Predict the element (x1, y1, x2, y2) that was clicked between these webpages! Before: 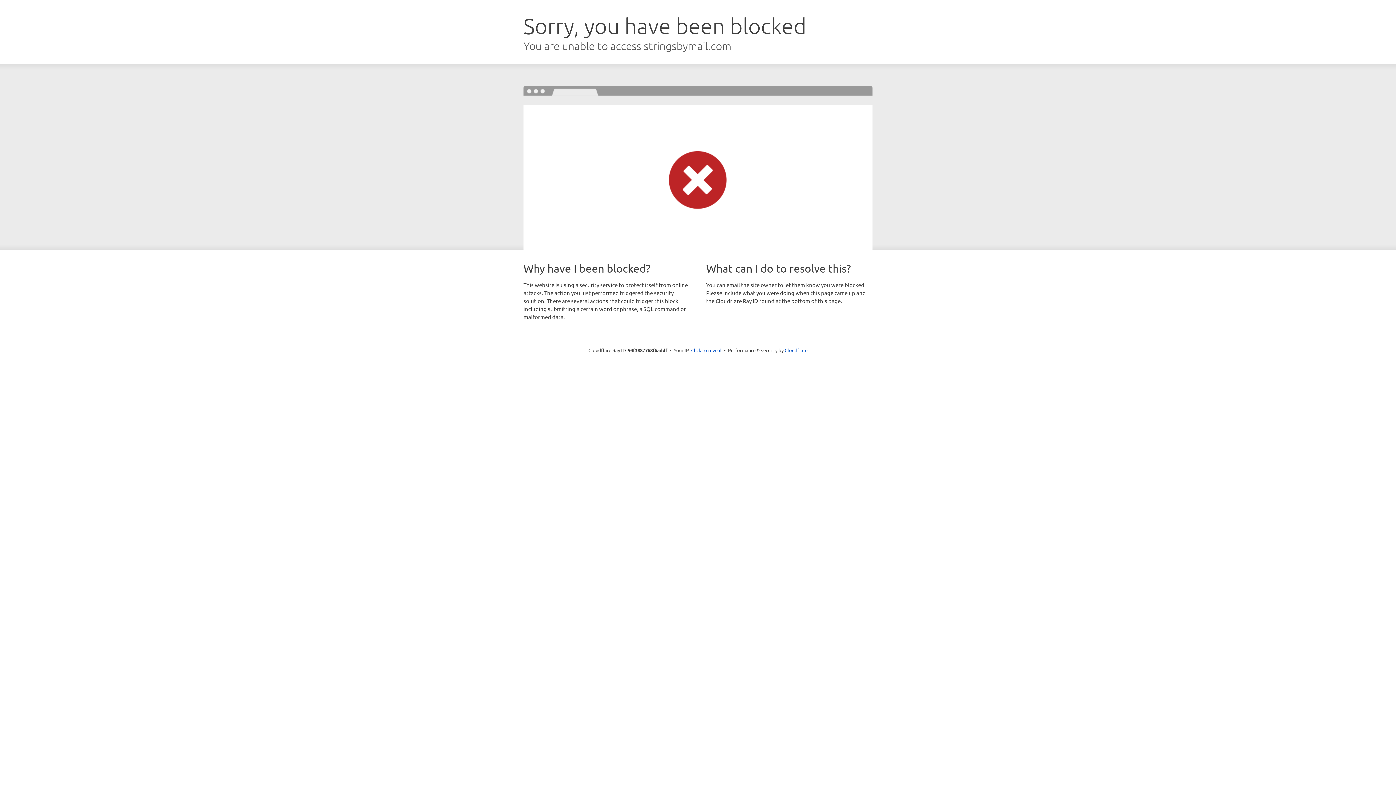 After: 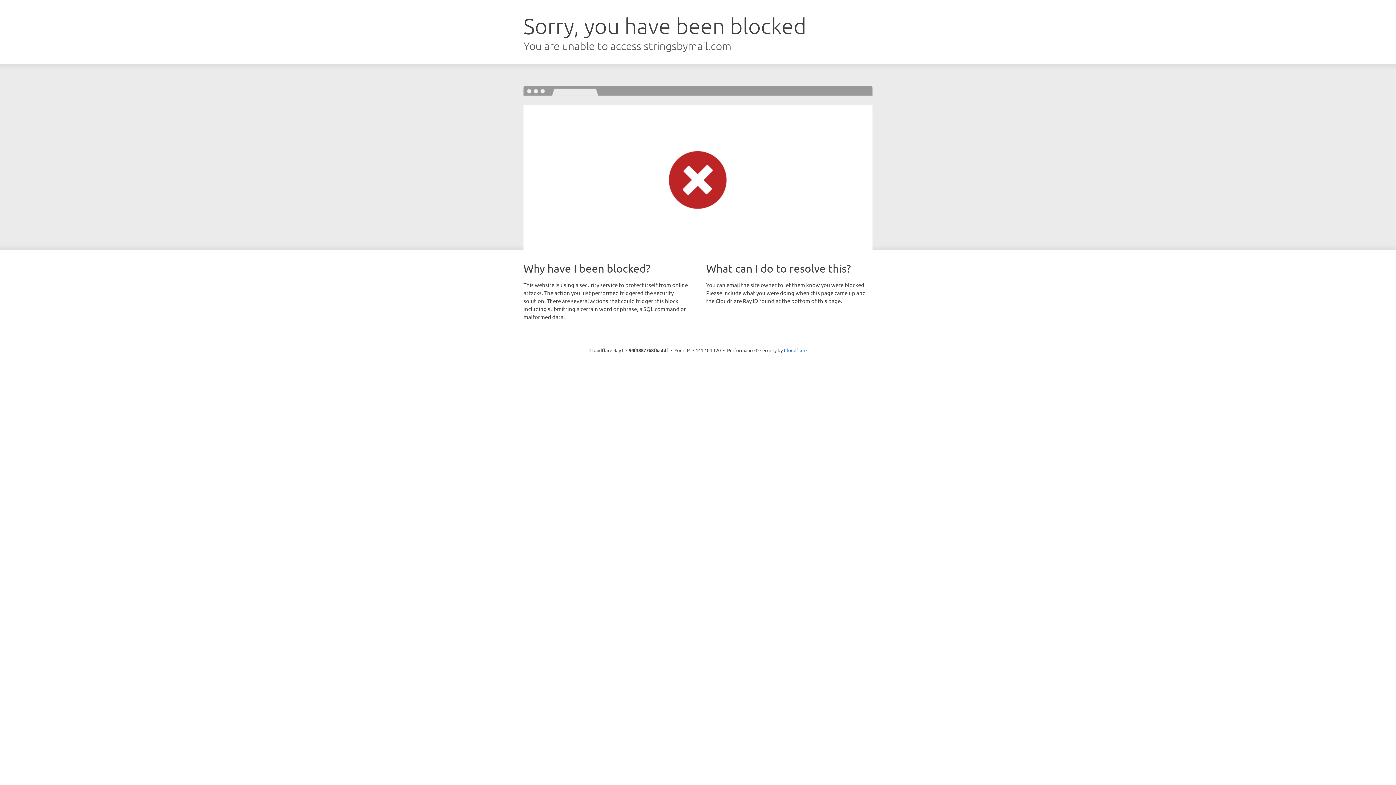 Action: bbox: (691, 346, 721, 353) label: Click to reveal